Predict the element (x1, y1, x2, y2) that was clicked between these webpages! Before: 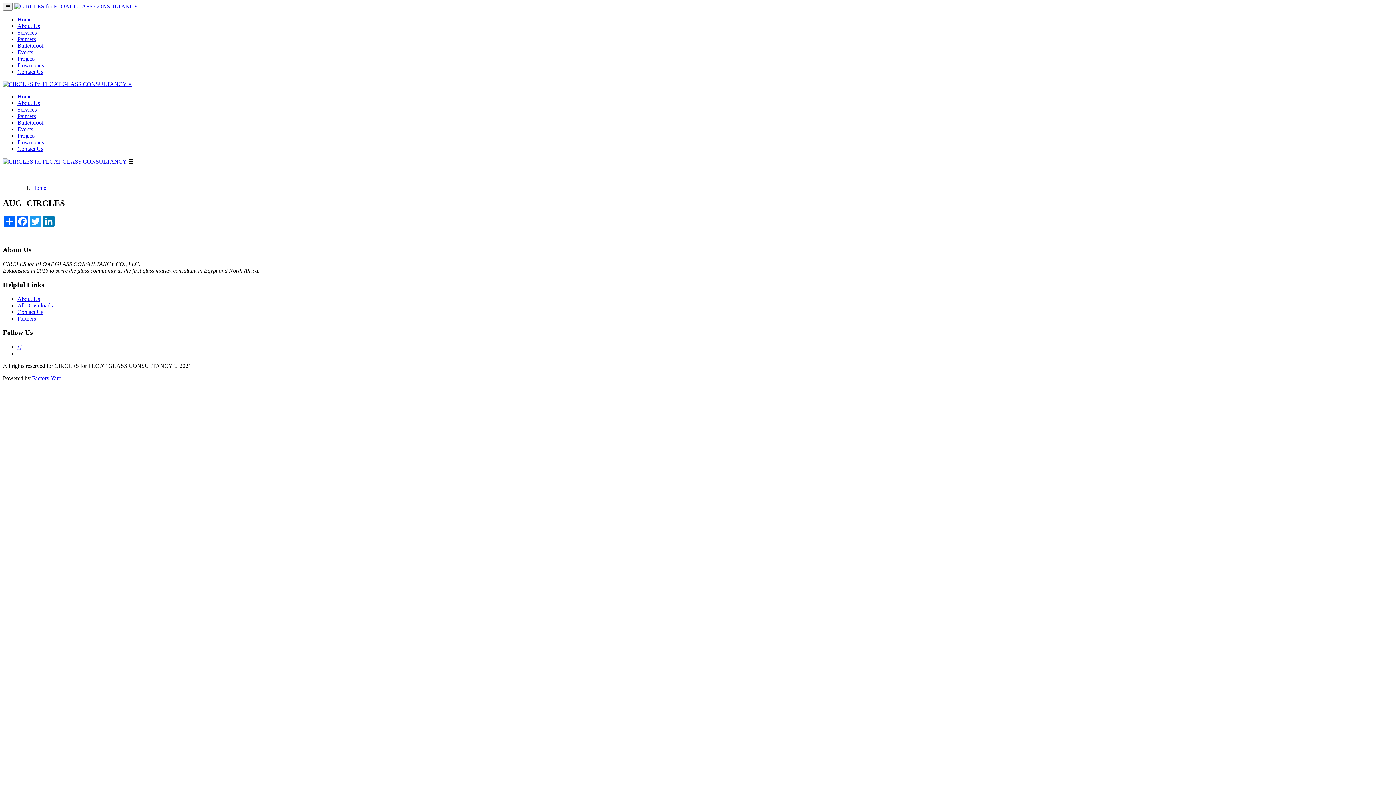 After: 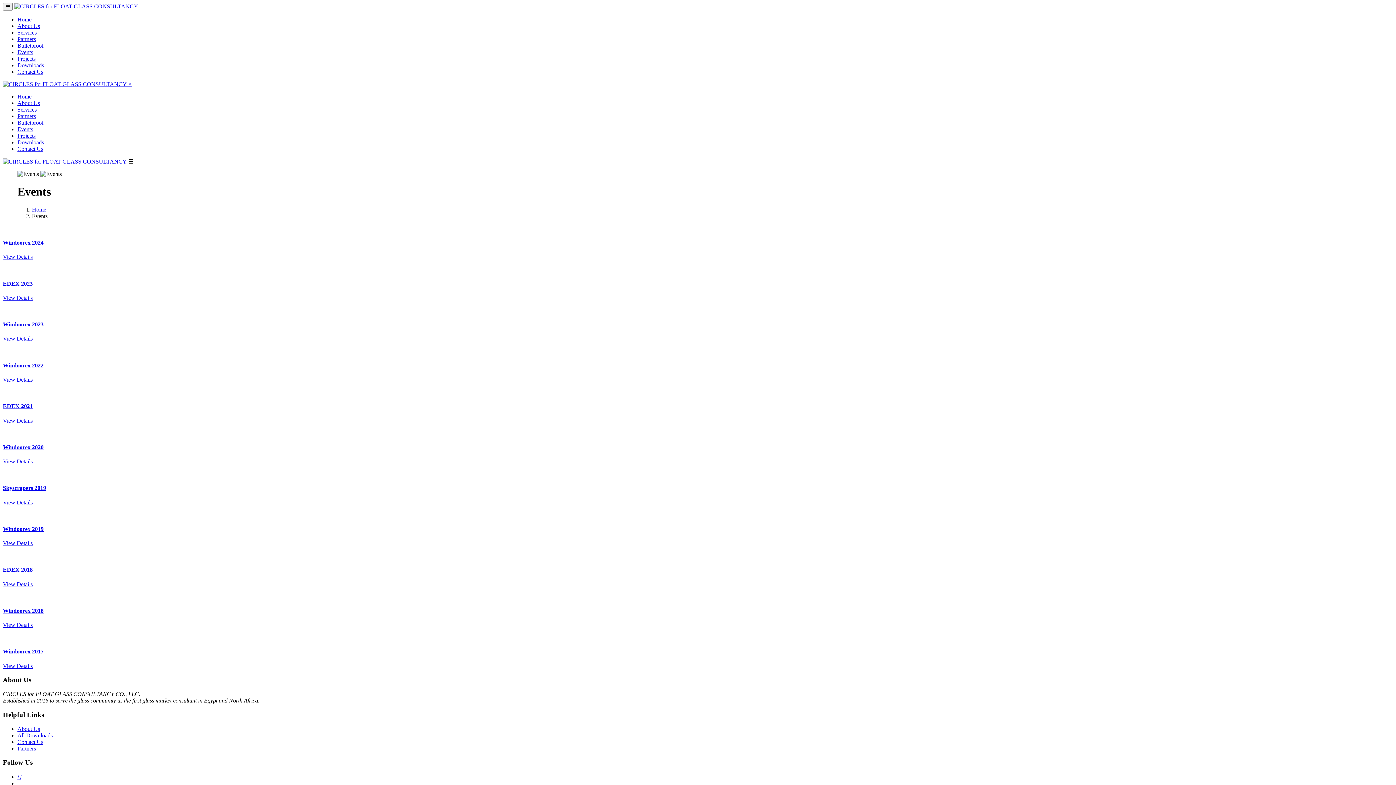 Action: bbox: (17, 126, 33, 132) label: Events